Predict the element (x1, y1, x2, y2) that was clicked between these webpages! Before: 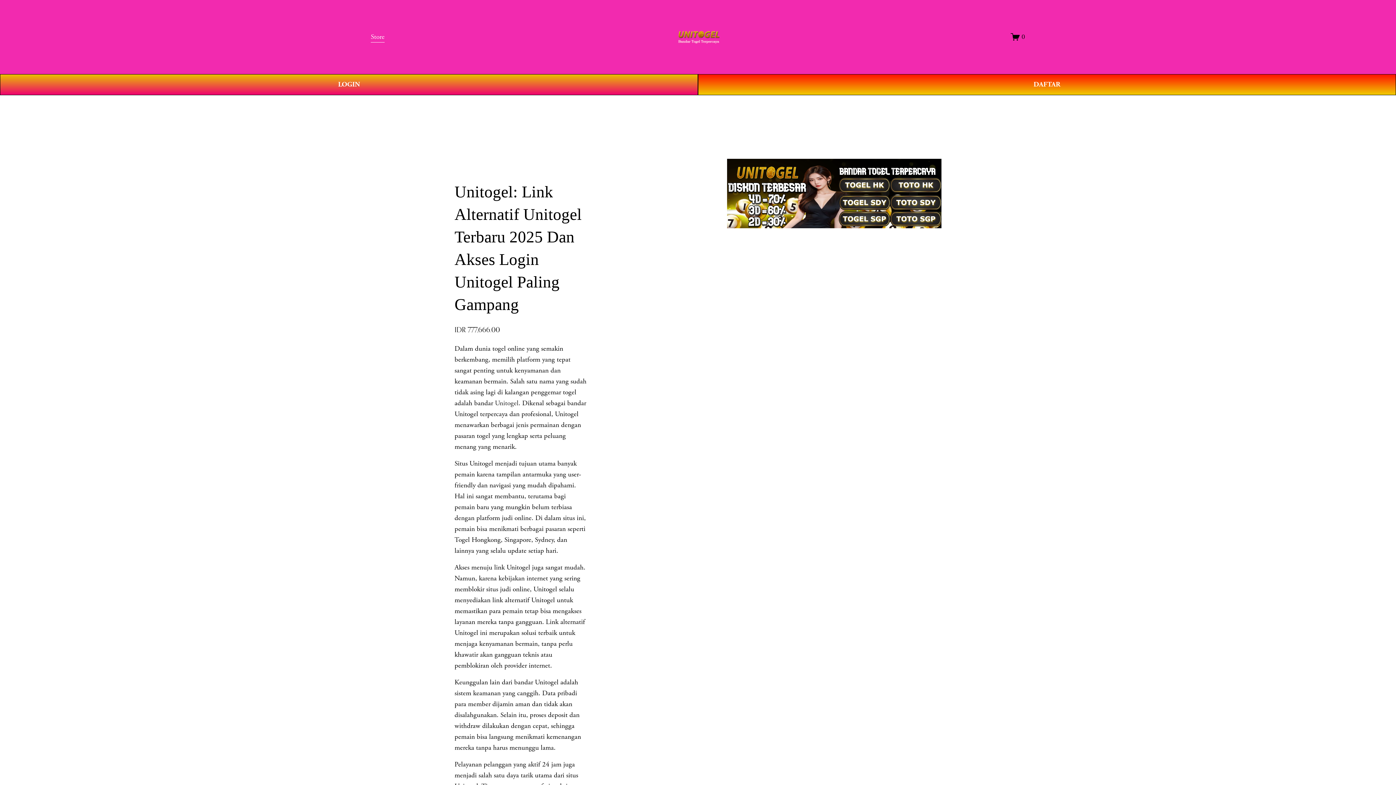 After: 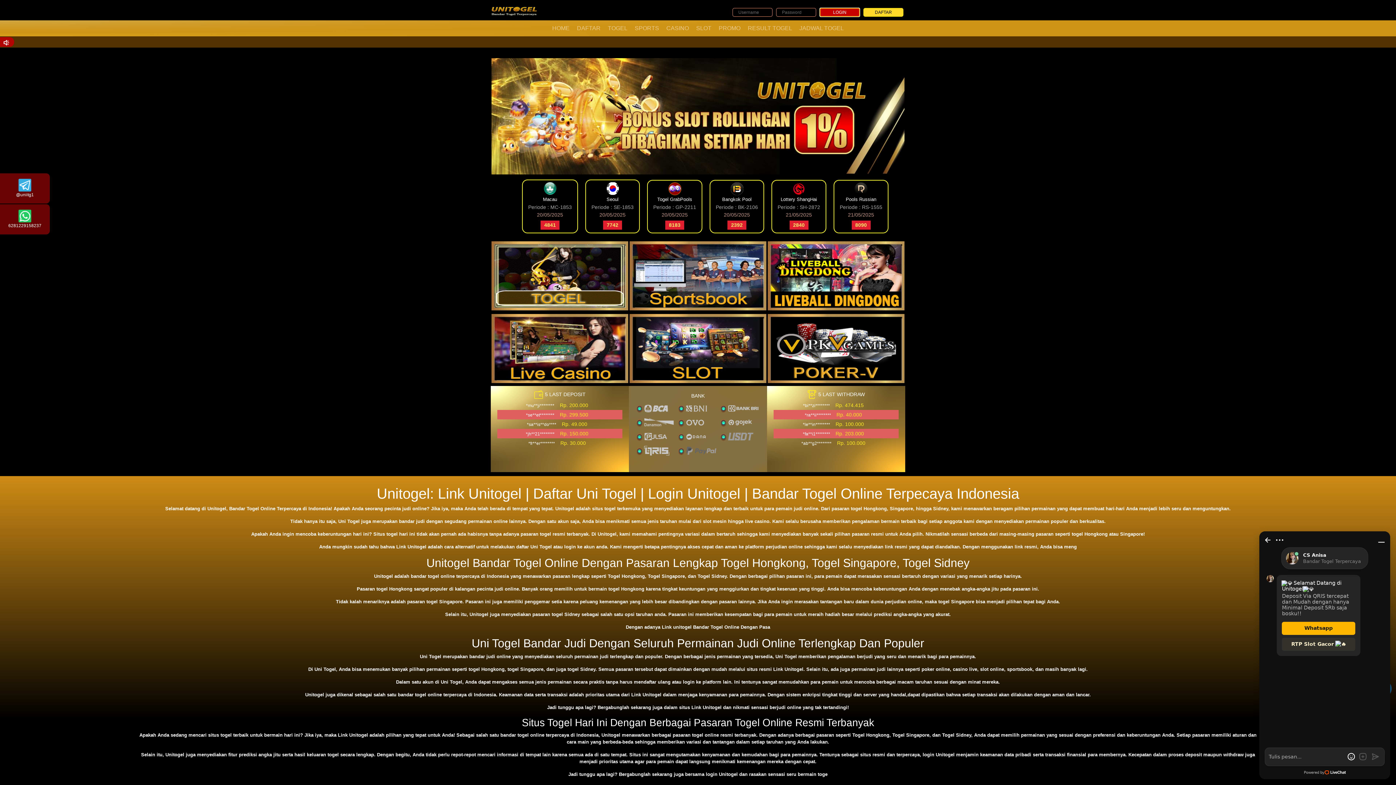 Action: label: DAFTAR bbox: (698, 74, 1396, 95)